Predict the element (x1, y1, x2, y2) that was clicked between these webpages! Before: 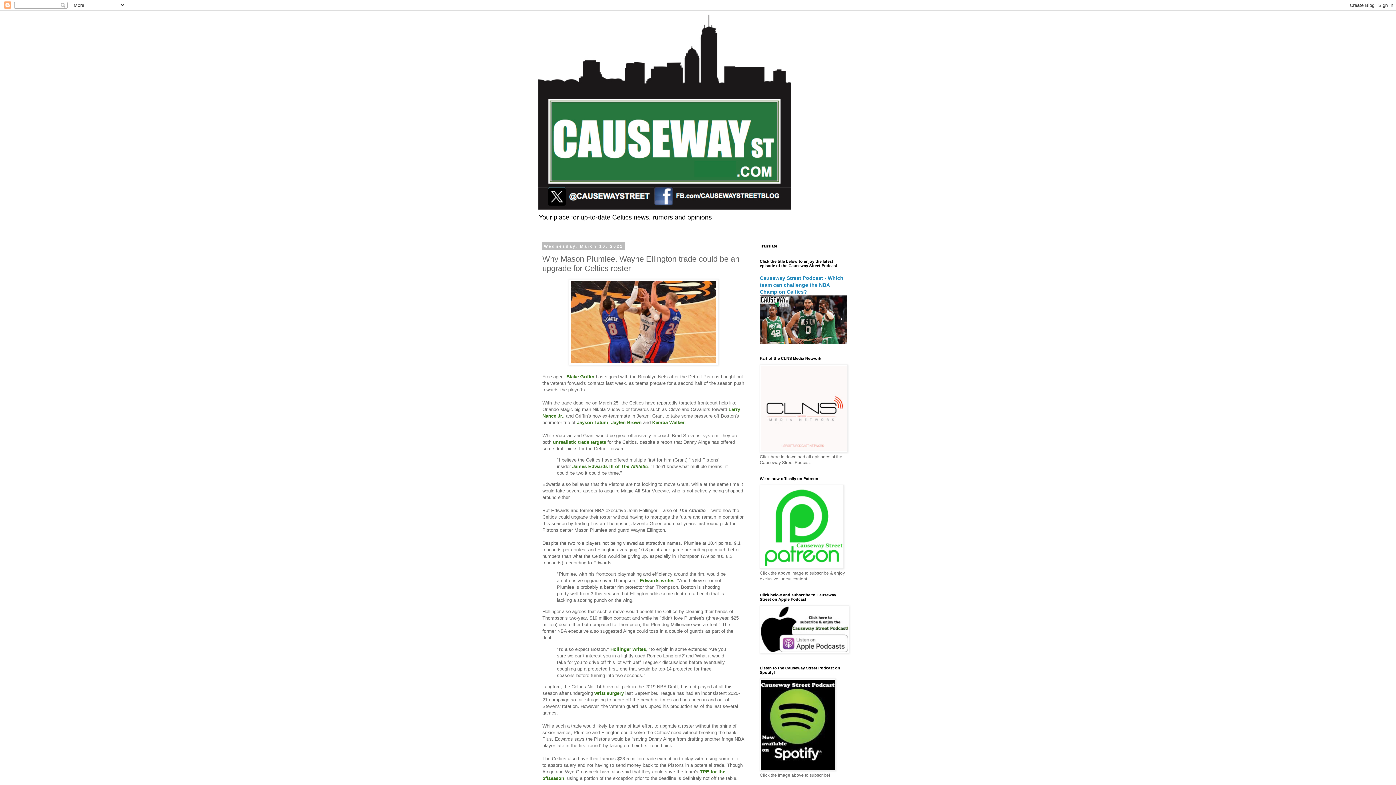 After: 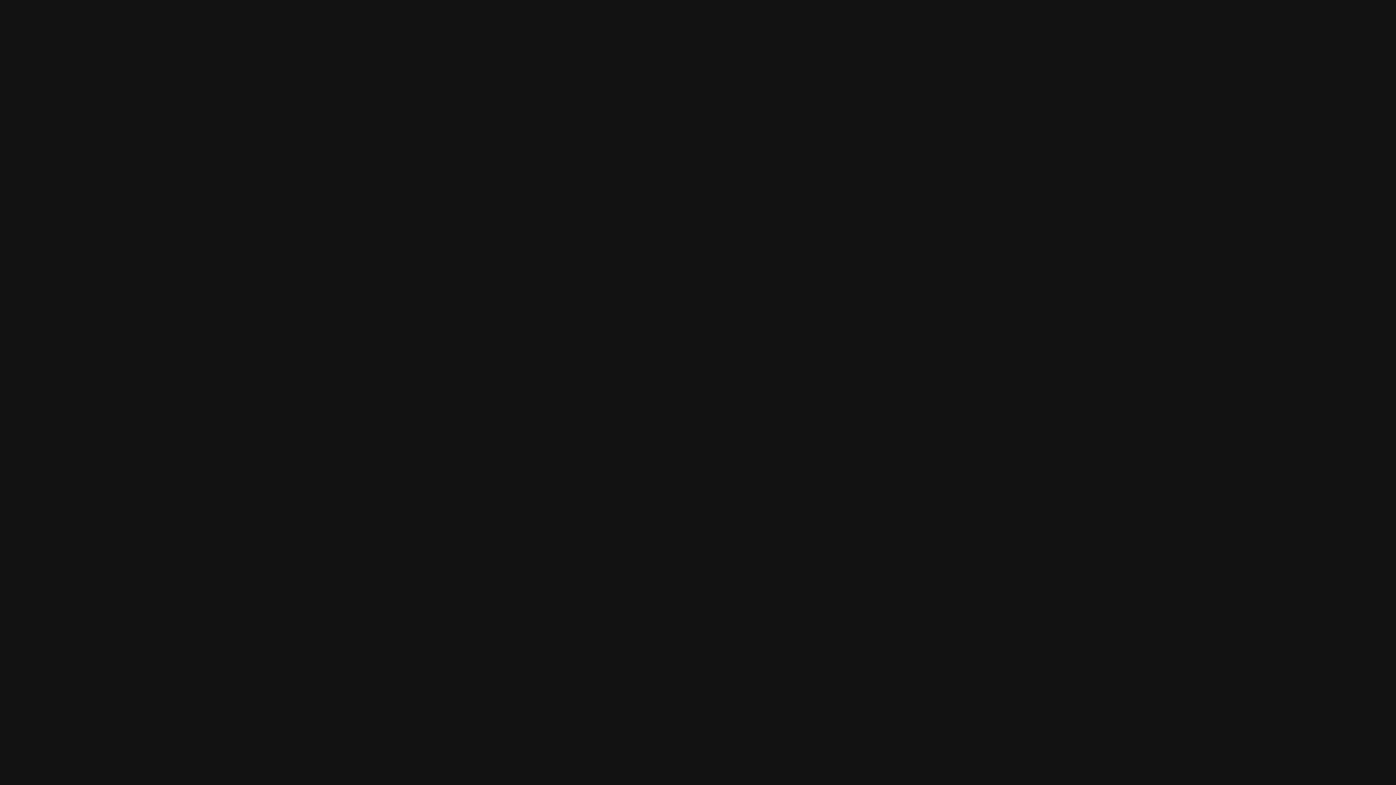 Action: bbox: (760, 767, 836, 772)